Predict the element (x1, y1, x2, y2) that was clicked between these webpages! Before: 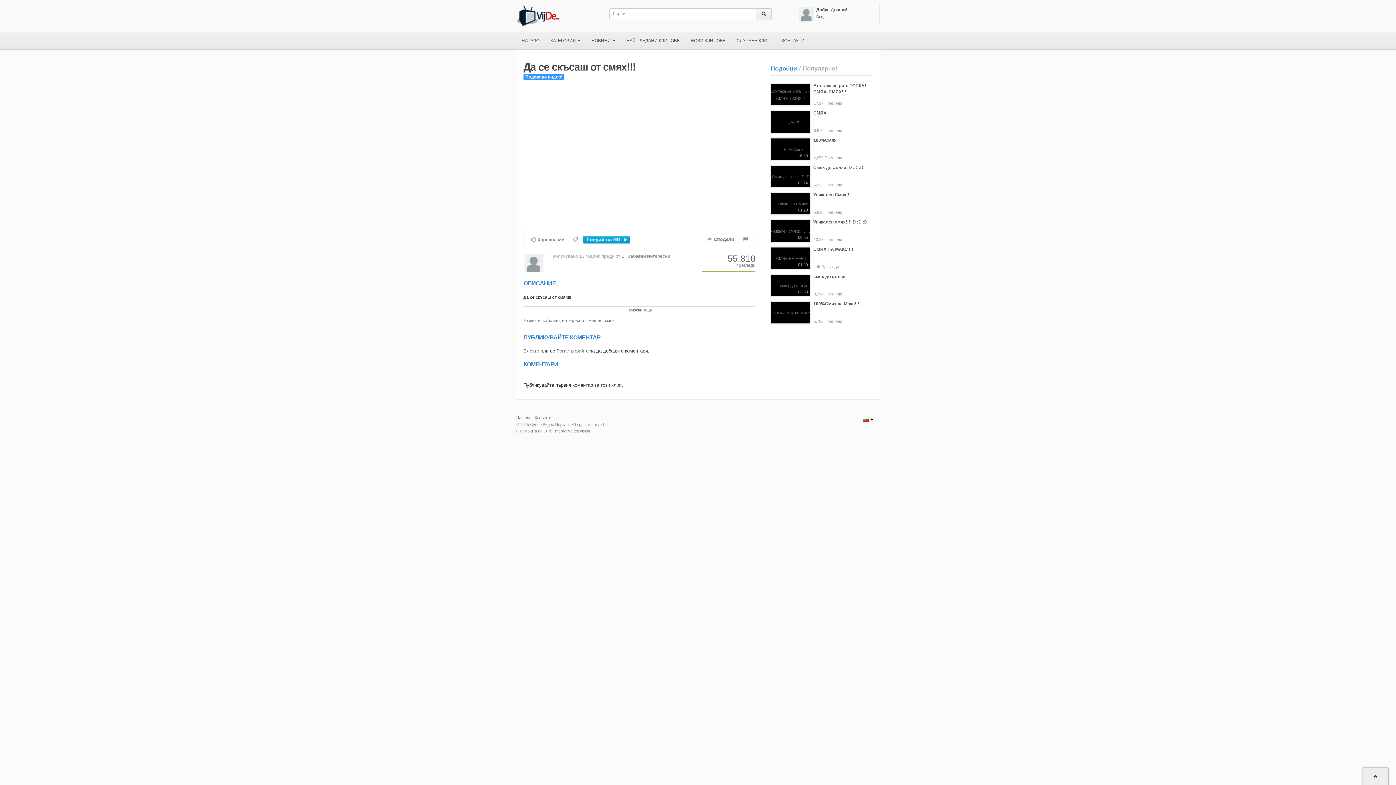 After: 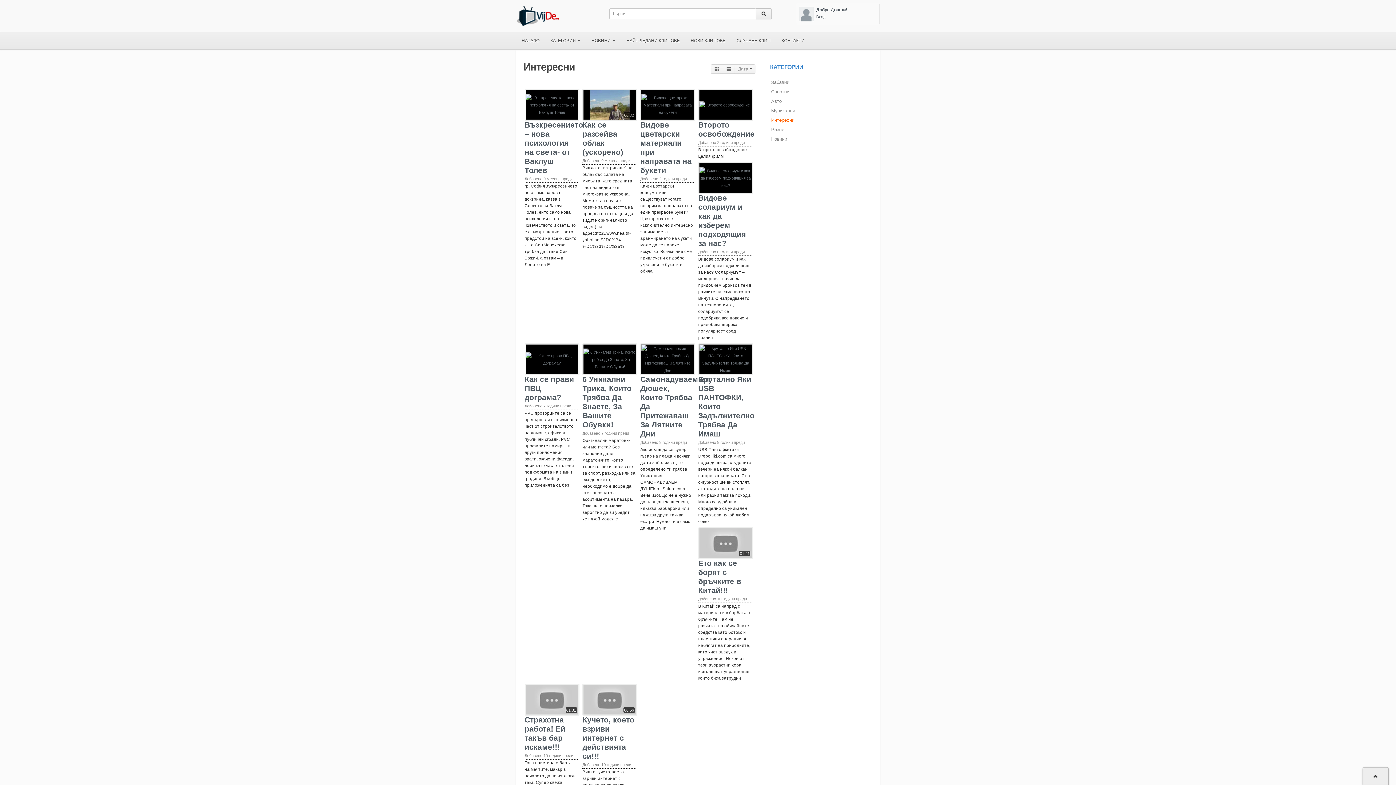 Action: bbox: (647, 253, 670, 258) label: Интересни